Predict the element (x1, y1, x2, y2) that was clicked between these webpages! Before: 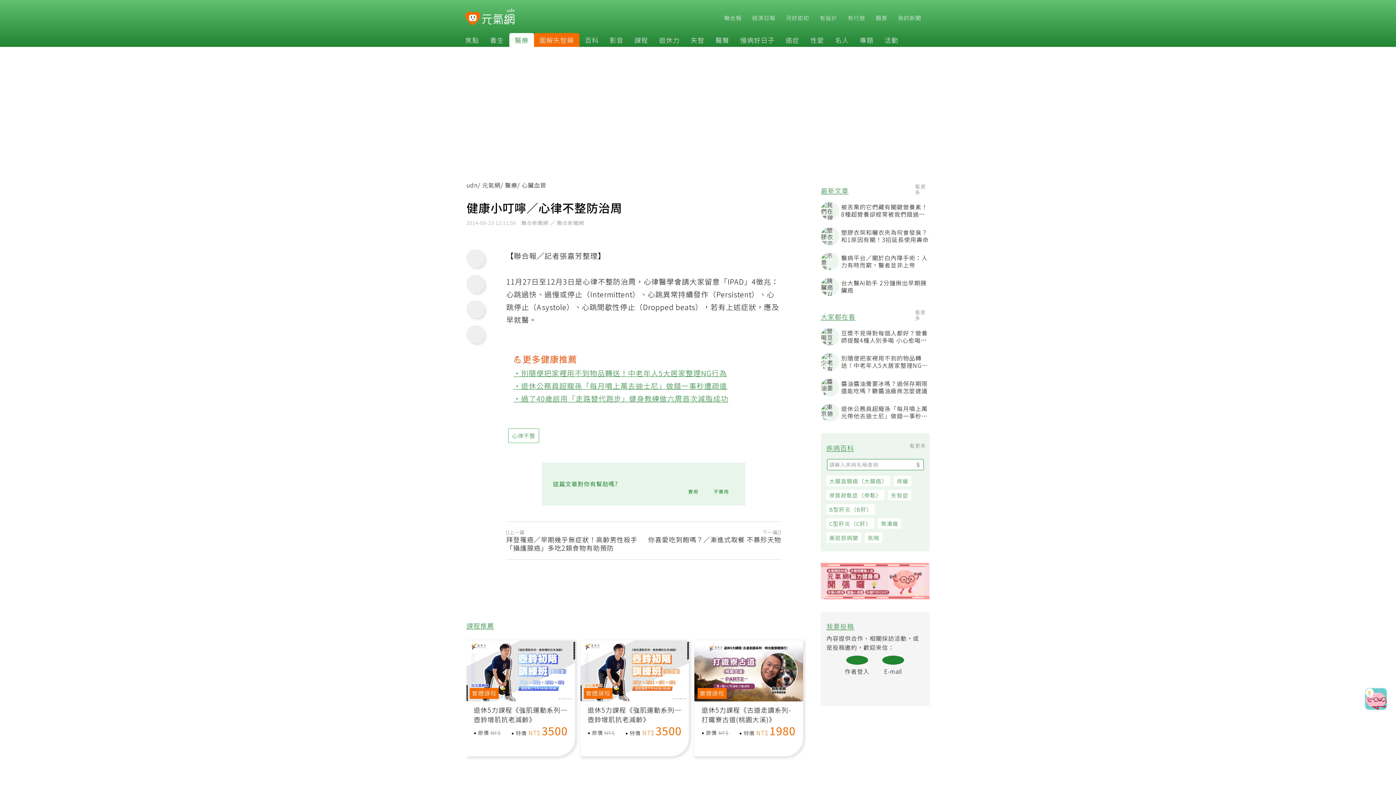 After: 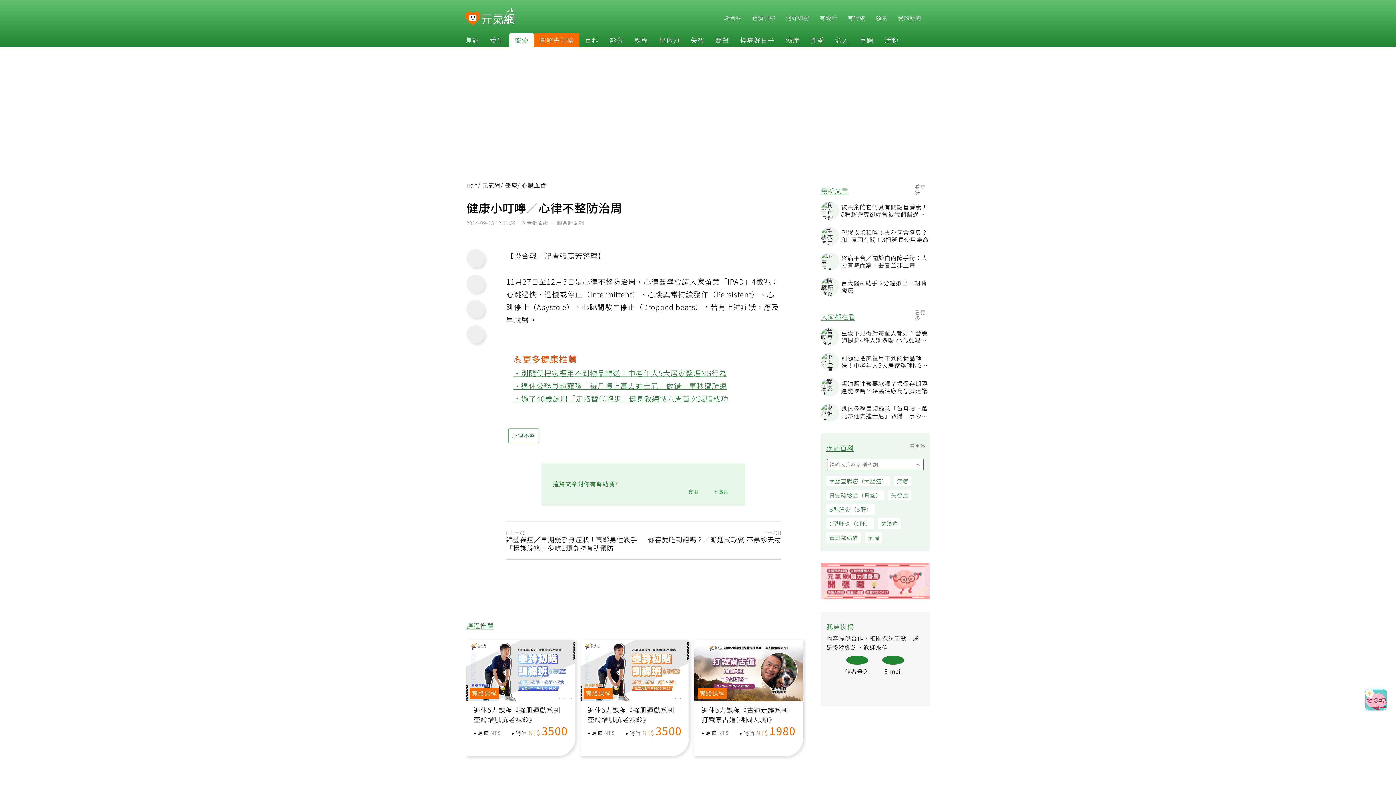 Action: label: ‧退休公務員超寵孫「每月噴上萬去迪士尼」做錯一事秒遭疏遠 bbox: (516, 382, 731, 393)